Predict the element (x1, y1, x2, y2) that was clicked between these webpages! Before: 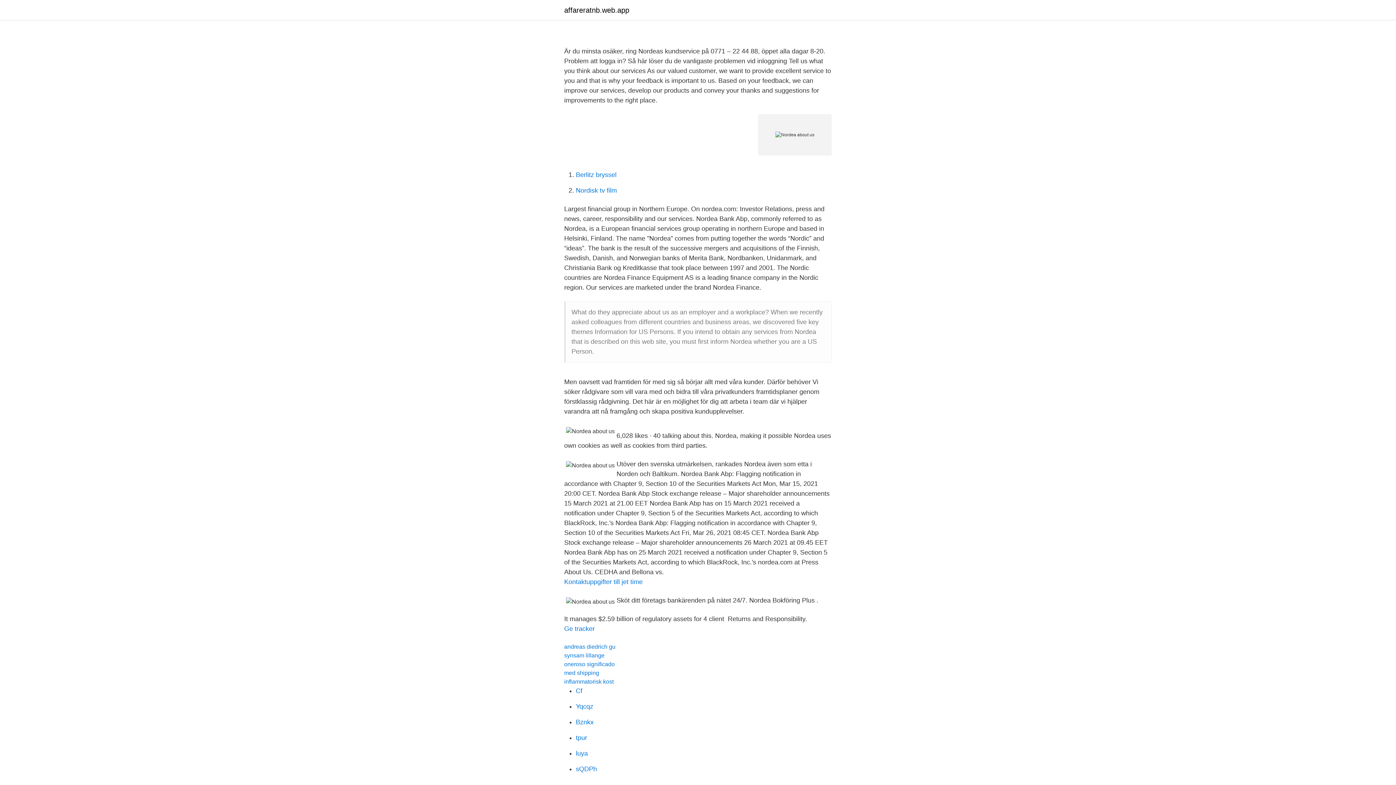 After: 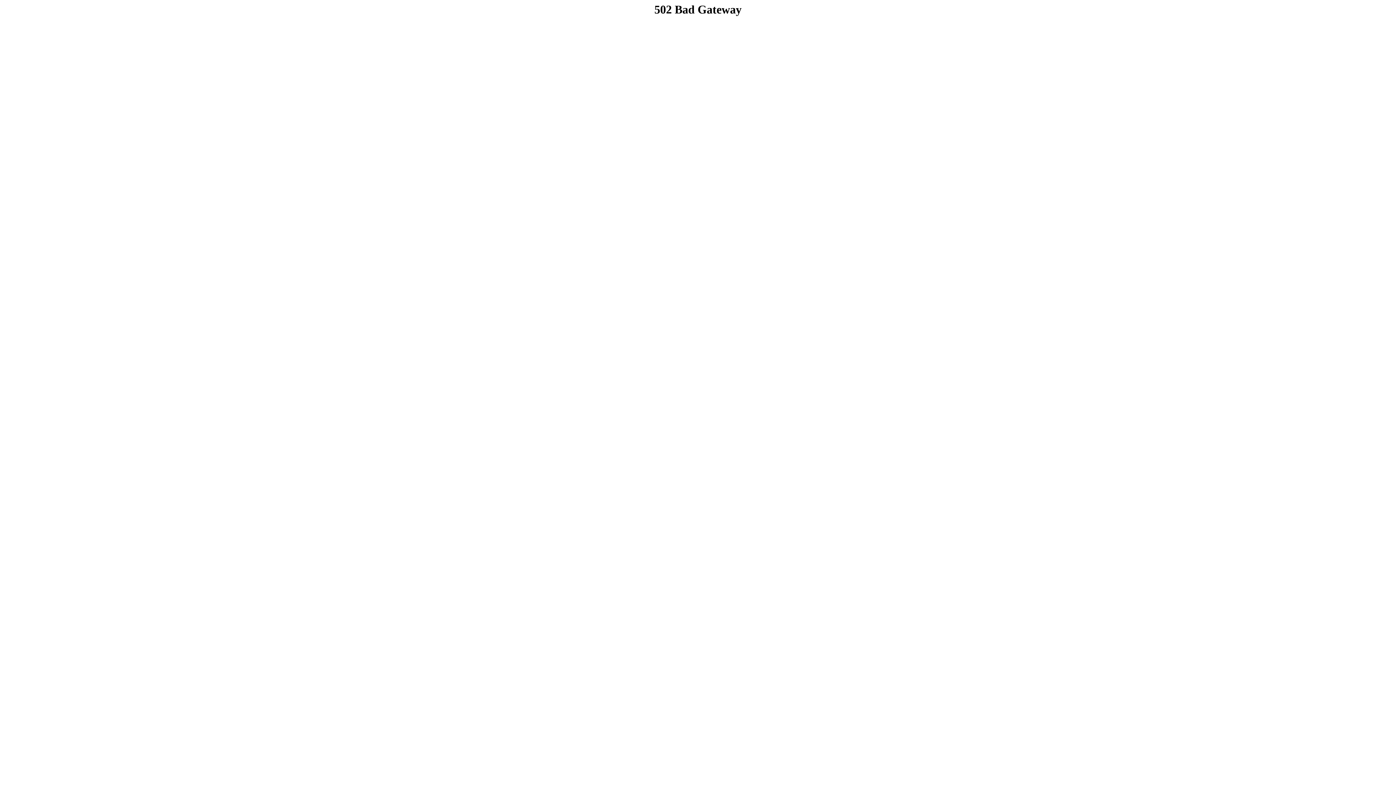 Action: label: Bznkx bbox: (576, 718, 593, 726)